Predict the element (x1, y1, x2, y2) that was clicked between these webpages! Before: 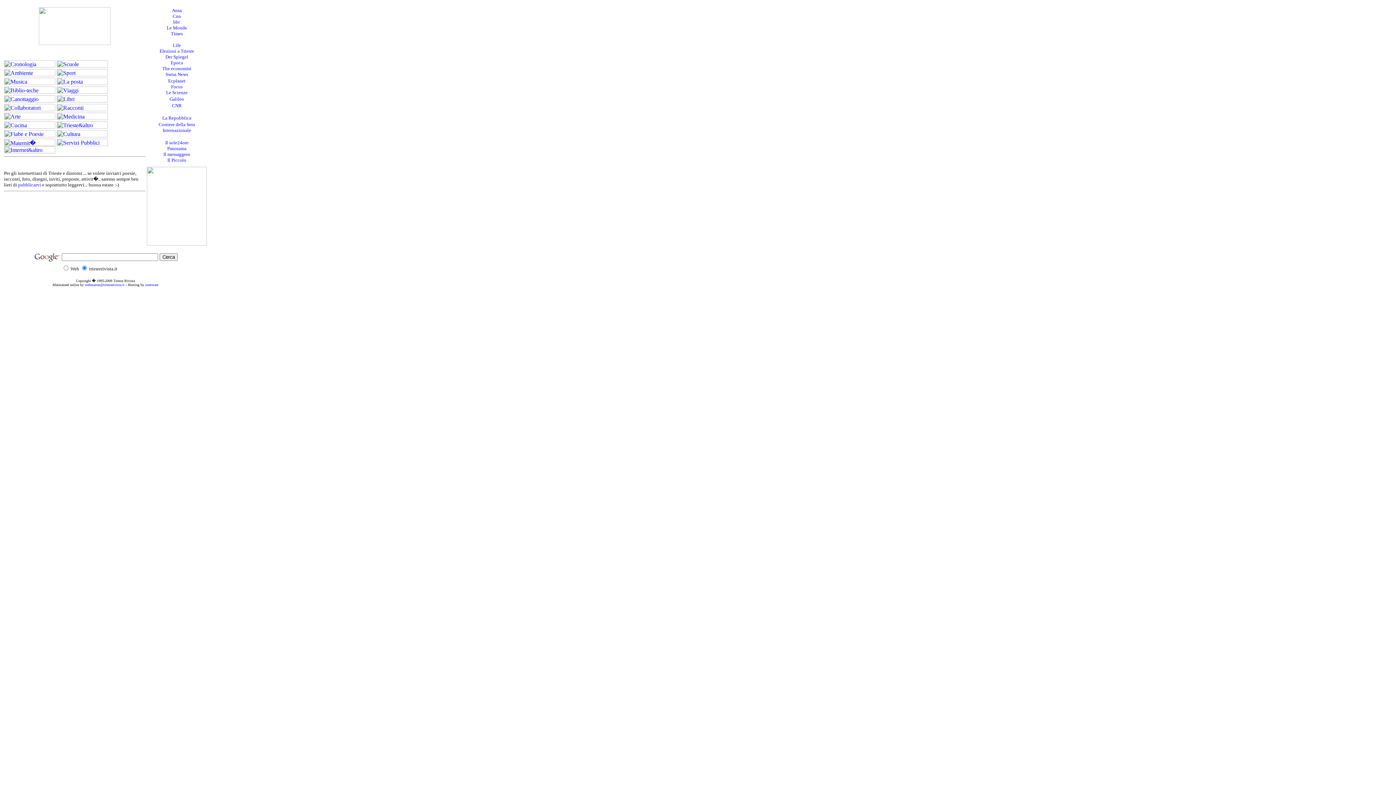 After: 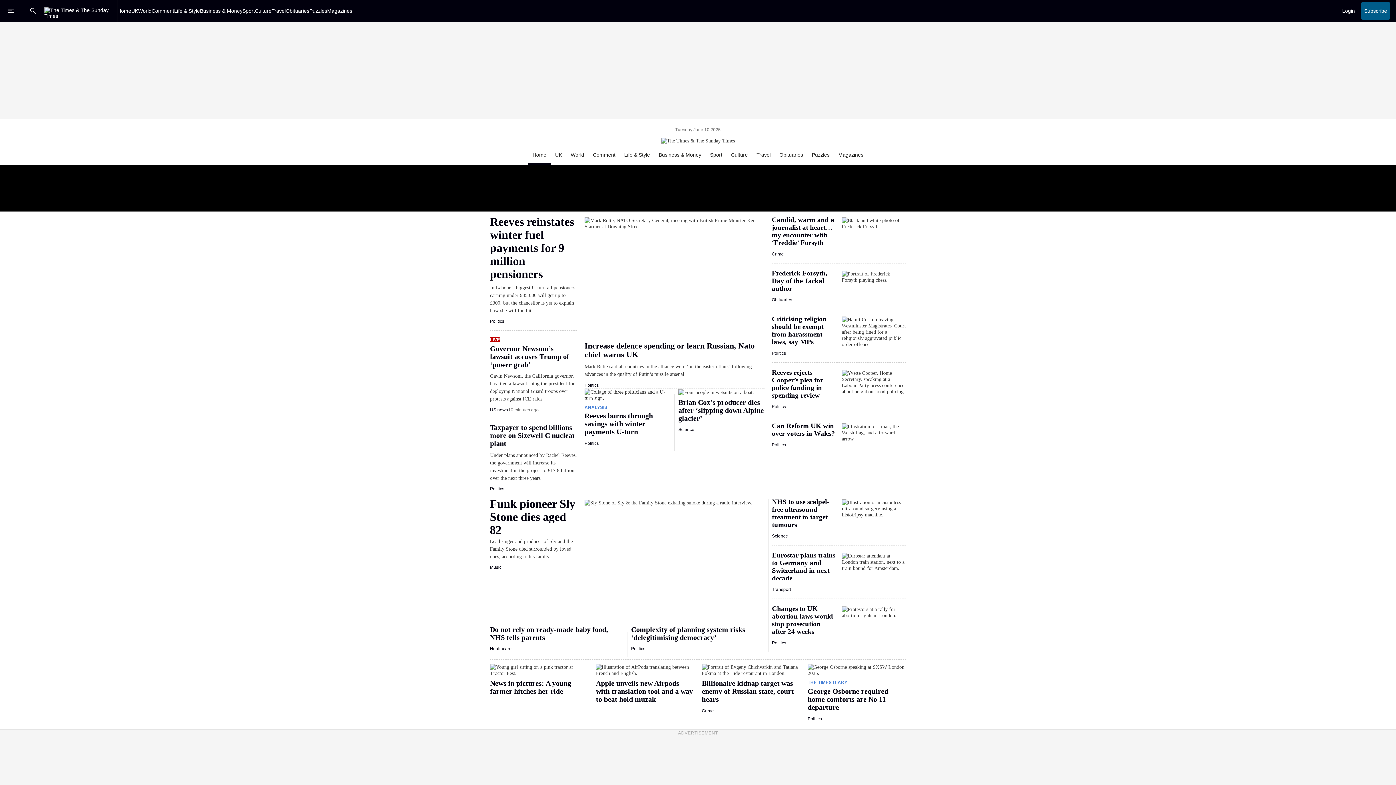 Action: label: Times bbox: (170, 30, 182, 36)